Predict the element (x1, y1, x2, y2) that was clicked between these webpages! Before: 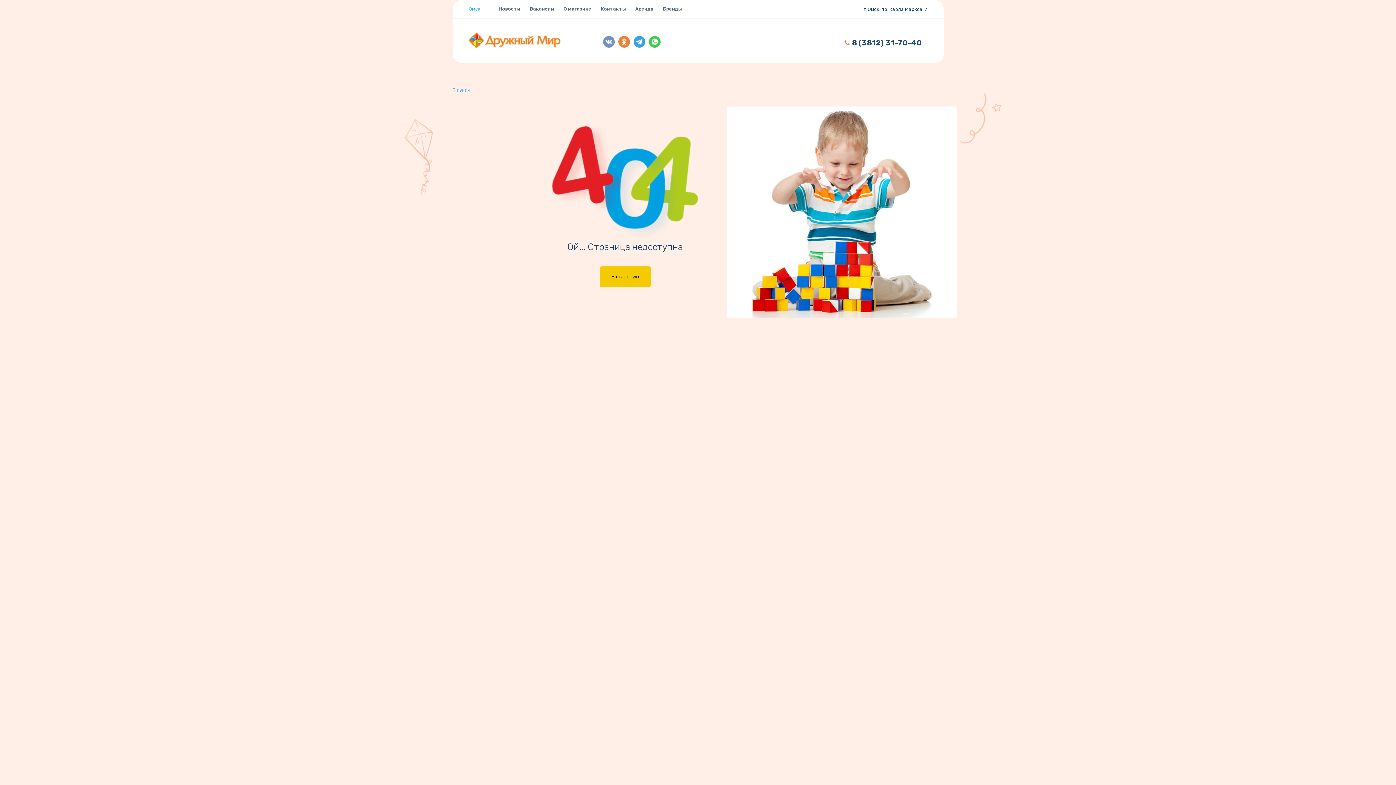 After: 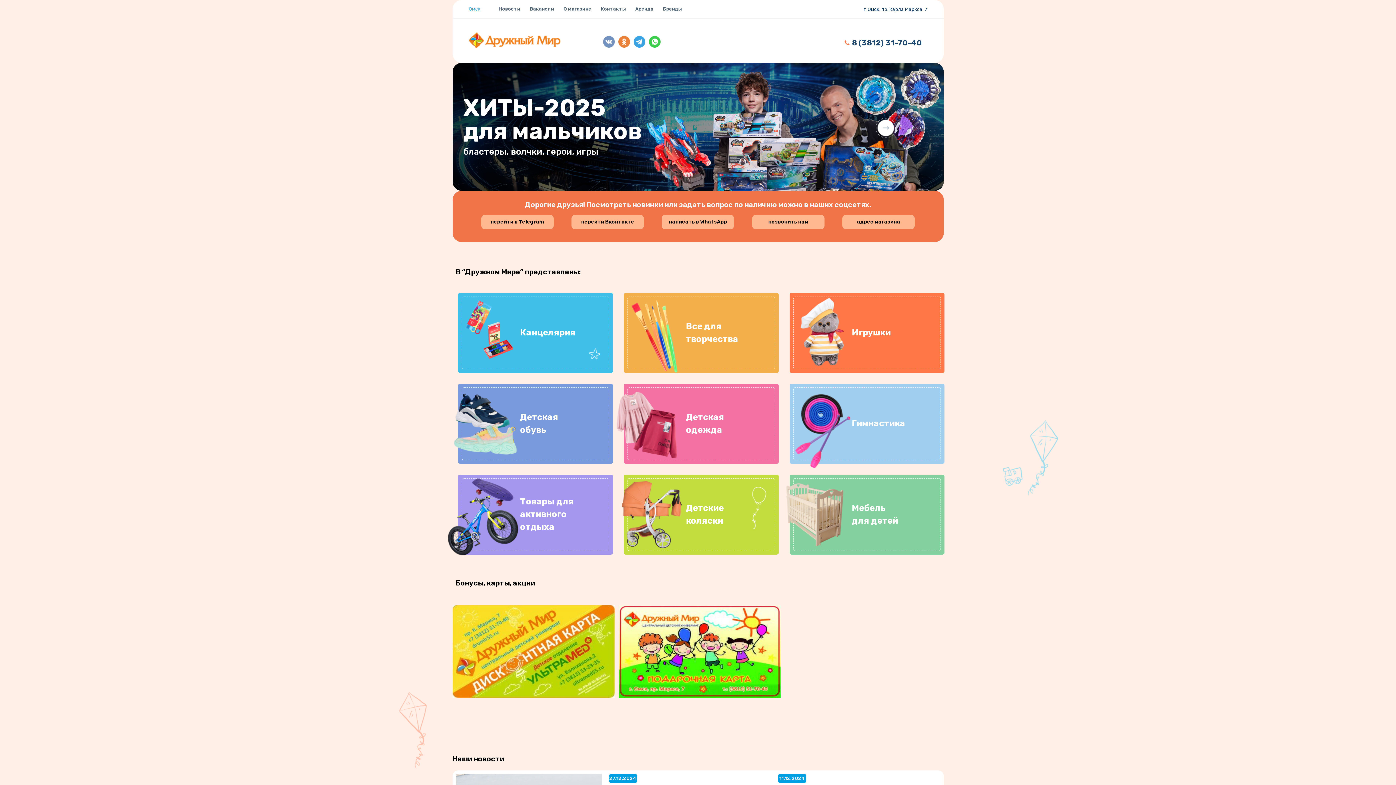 Action: label: Главная bbox: (452, 87, 470, 92)